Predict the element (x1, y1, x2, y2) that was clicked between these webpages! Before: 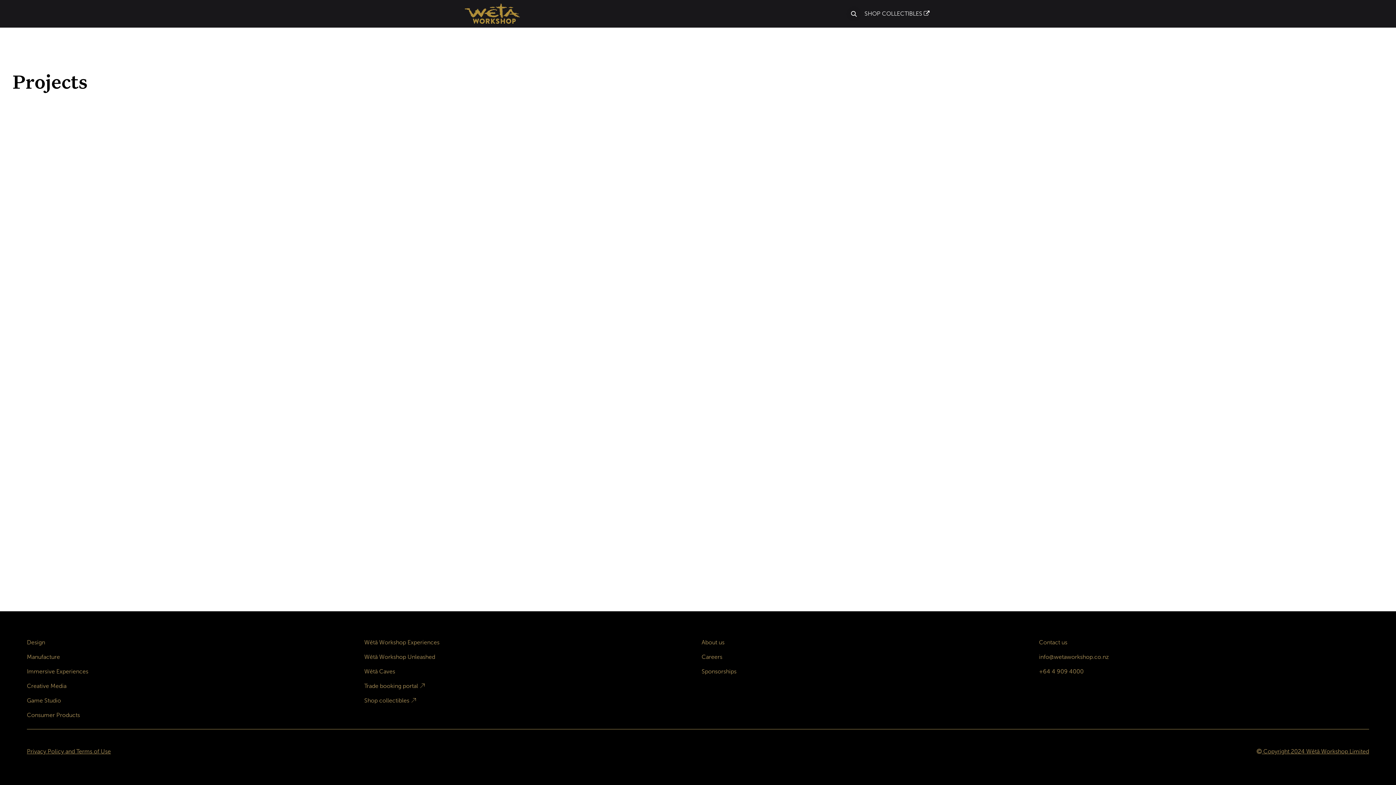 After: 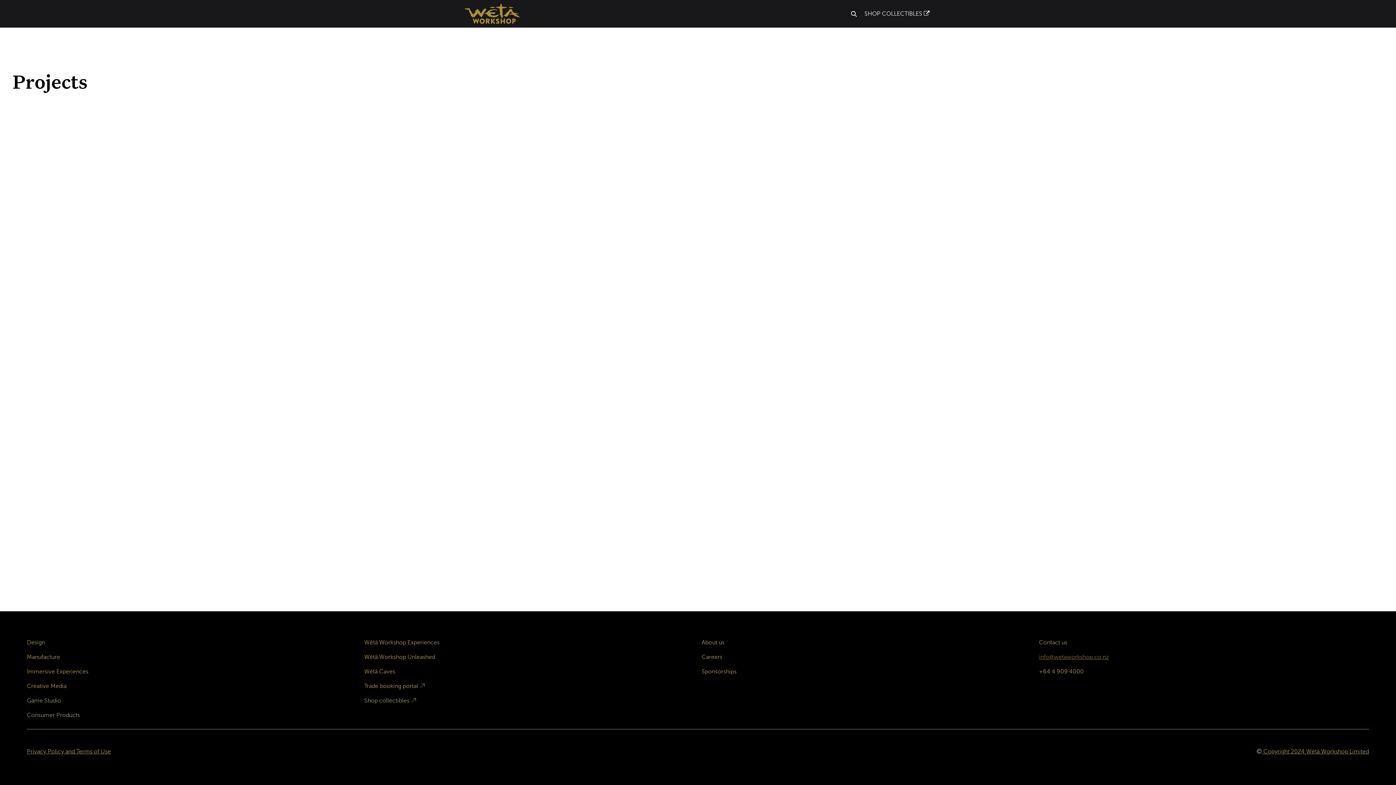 Action: label: info@wetaworkshop.co.nz bbox: (1039, 653, 1109, 660)